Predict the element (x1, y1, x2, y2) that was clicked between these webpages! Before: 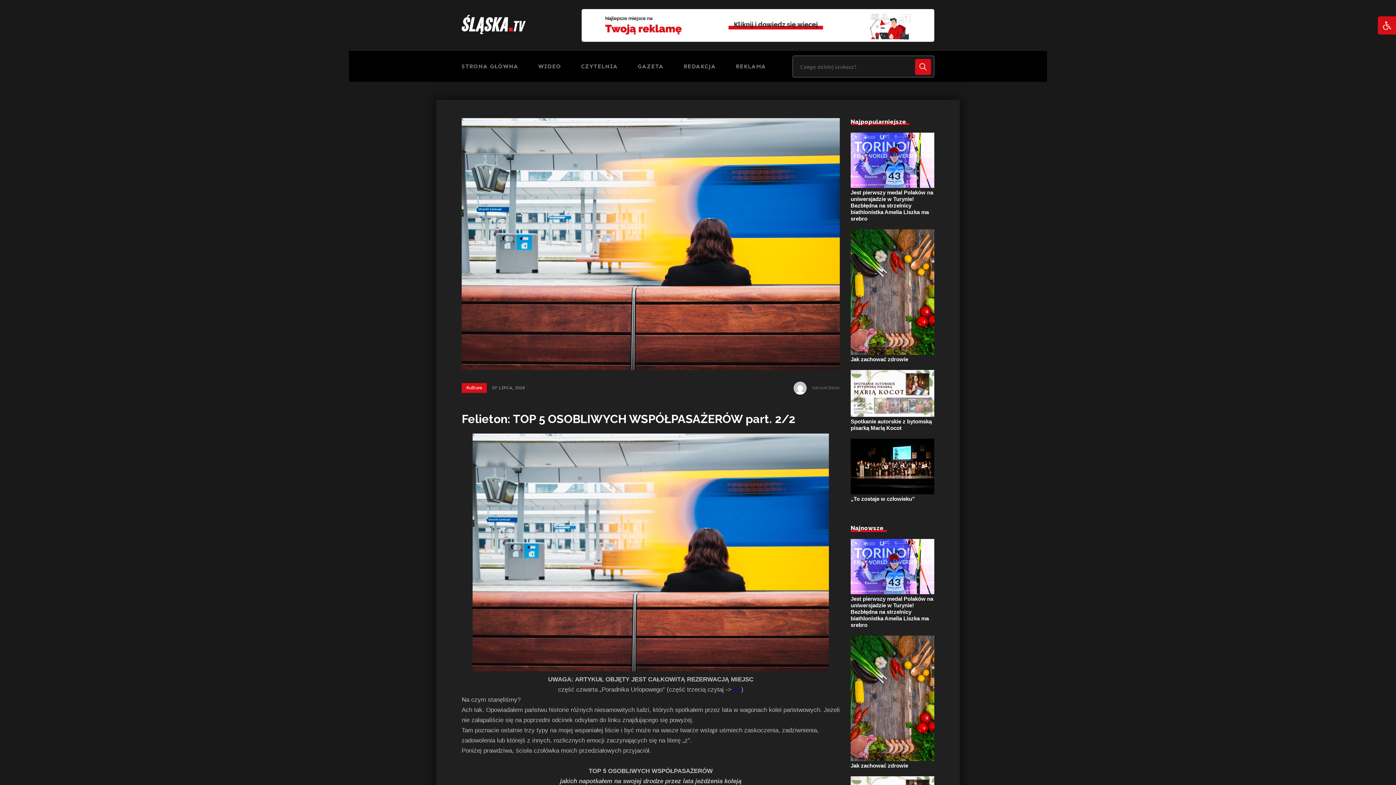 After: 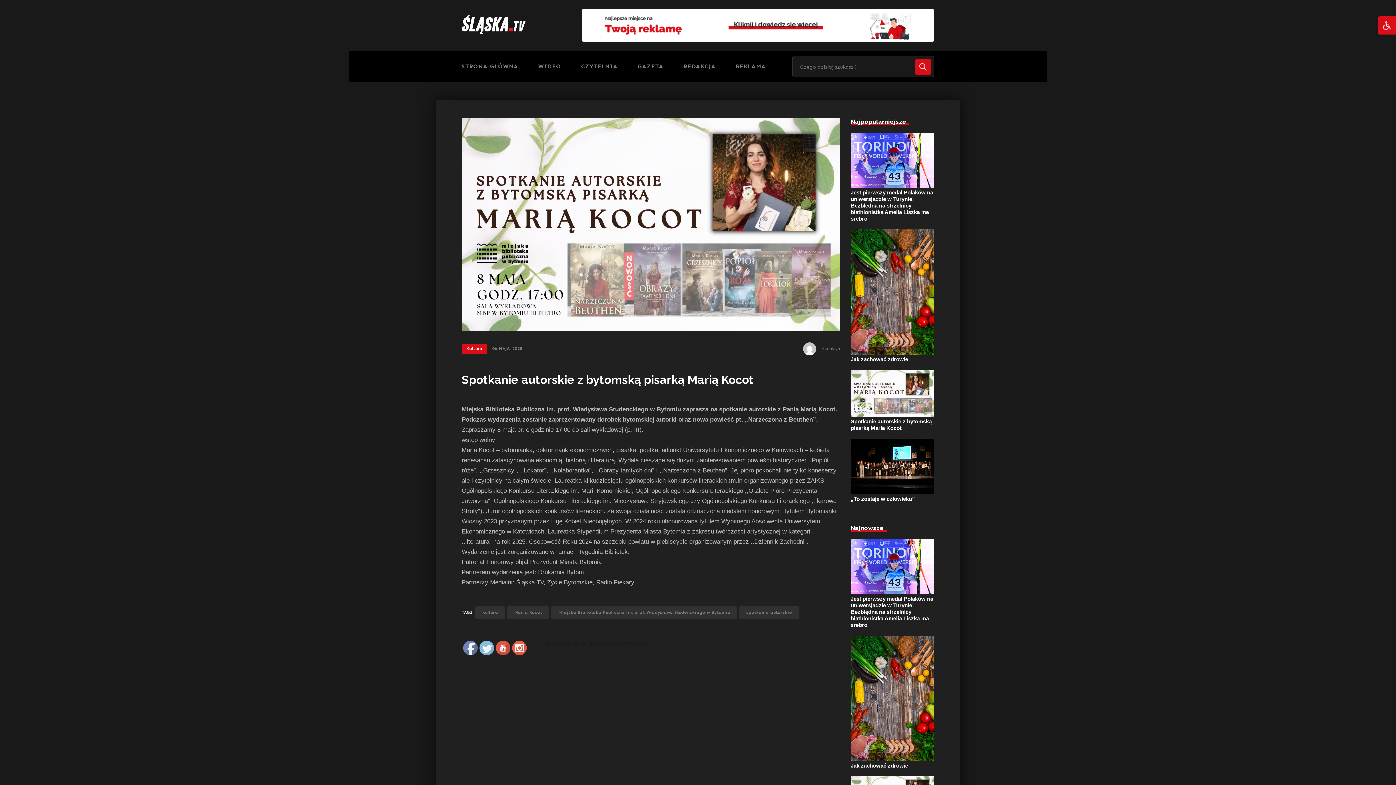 Action: label: Spotkanie autorskie z bytomską pisarką Marią Kocot bbox: (850, 418, 934, 431)